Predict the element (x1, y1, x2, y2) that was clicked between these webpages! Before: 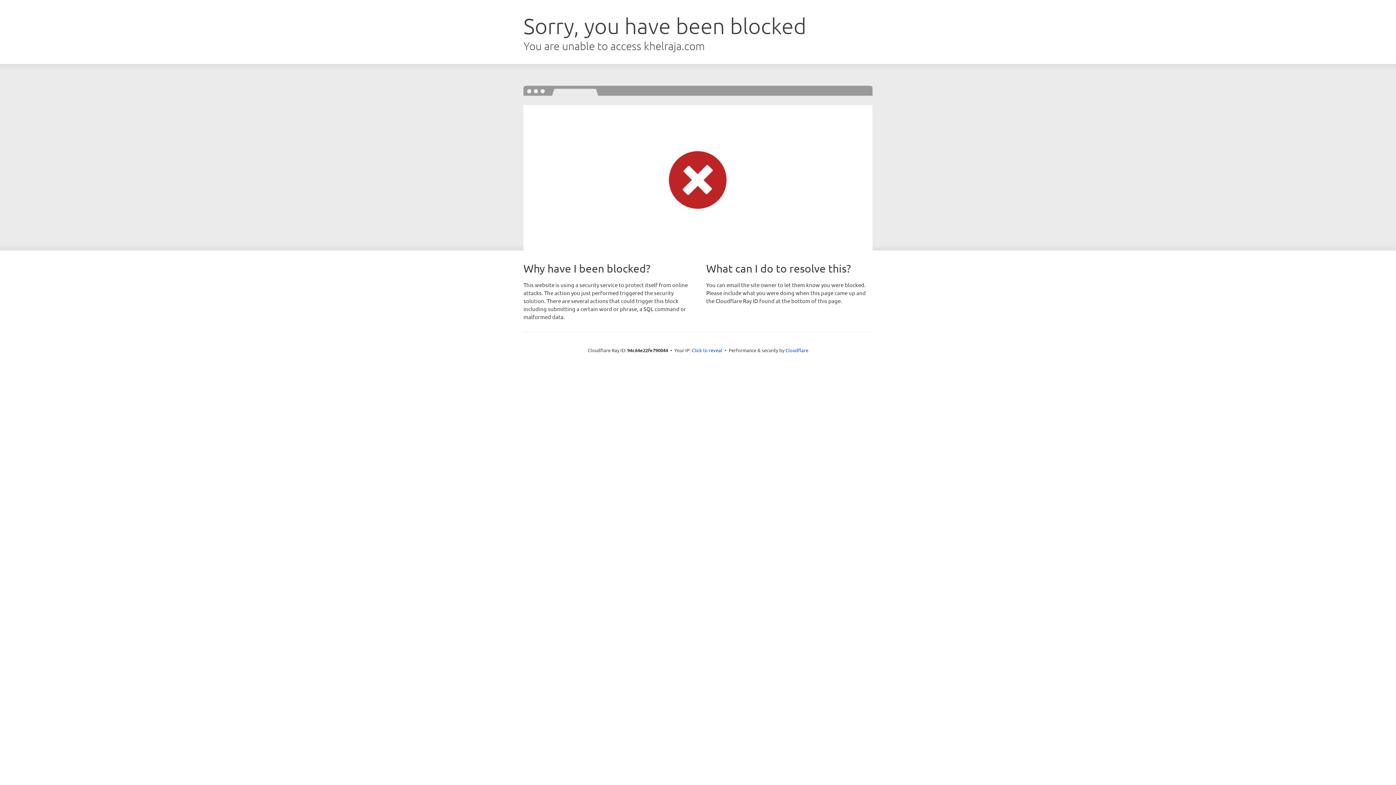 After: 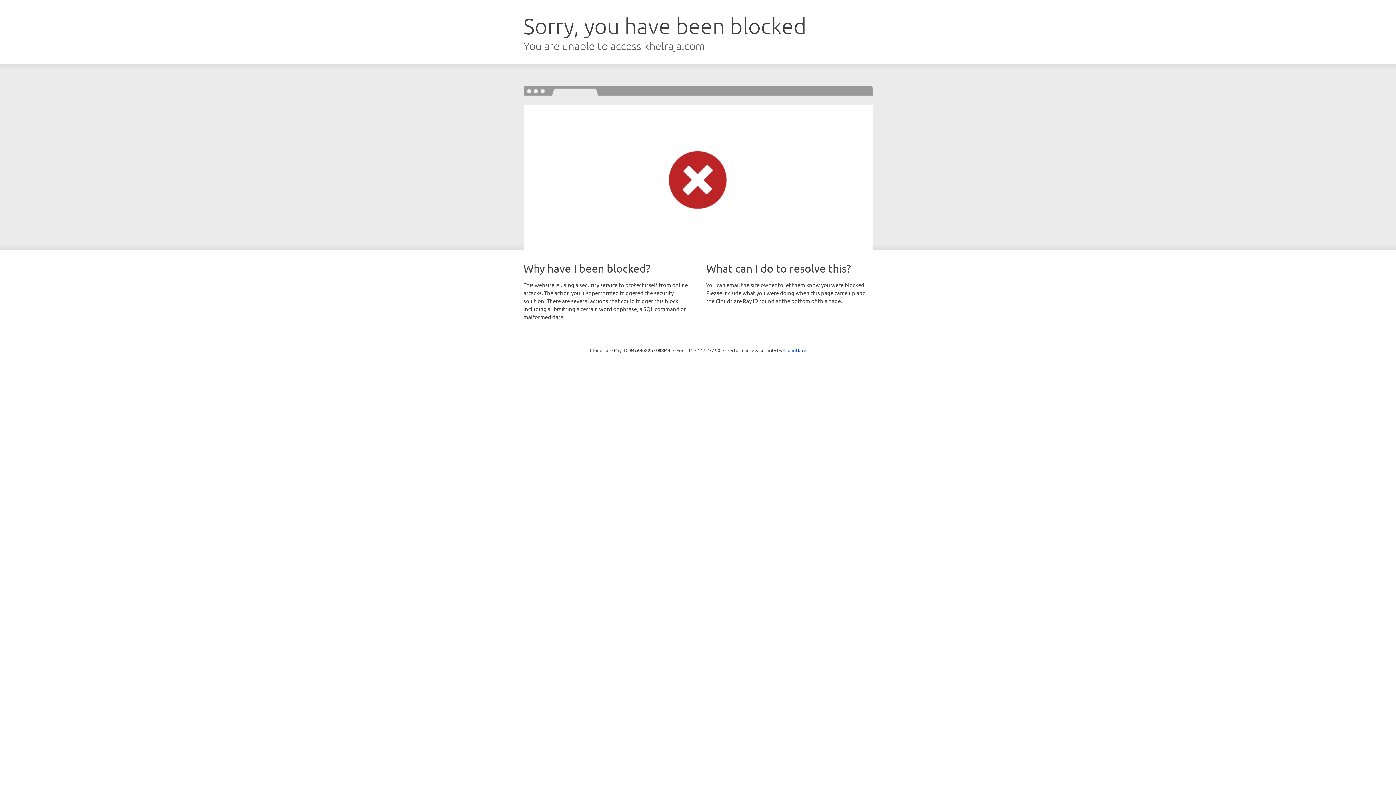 Action: label: Click to reveal bbox: (692, 346, 722, 353)